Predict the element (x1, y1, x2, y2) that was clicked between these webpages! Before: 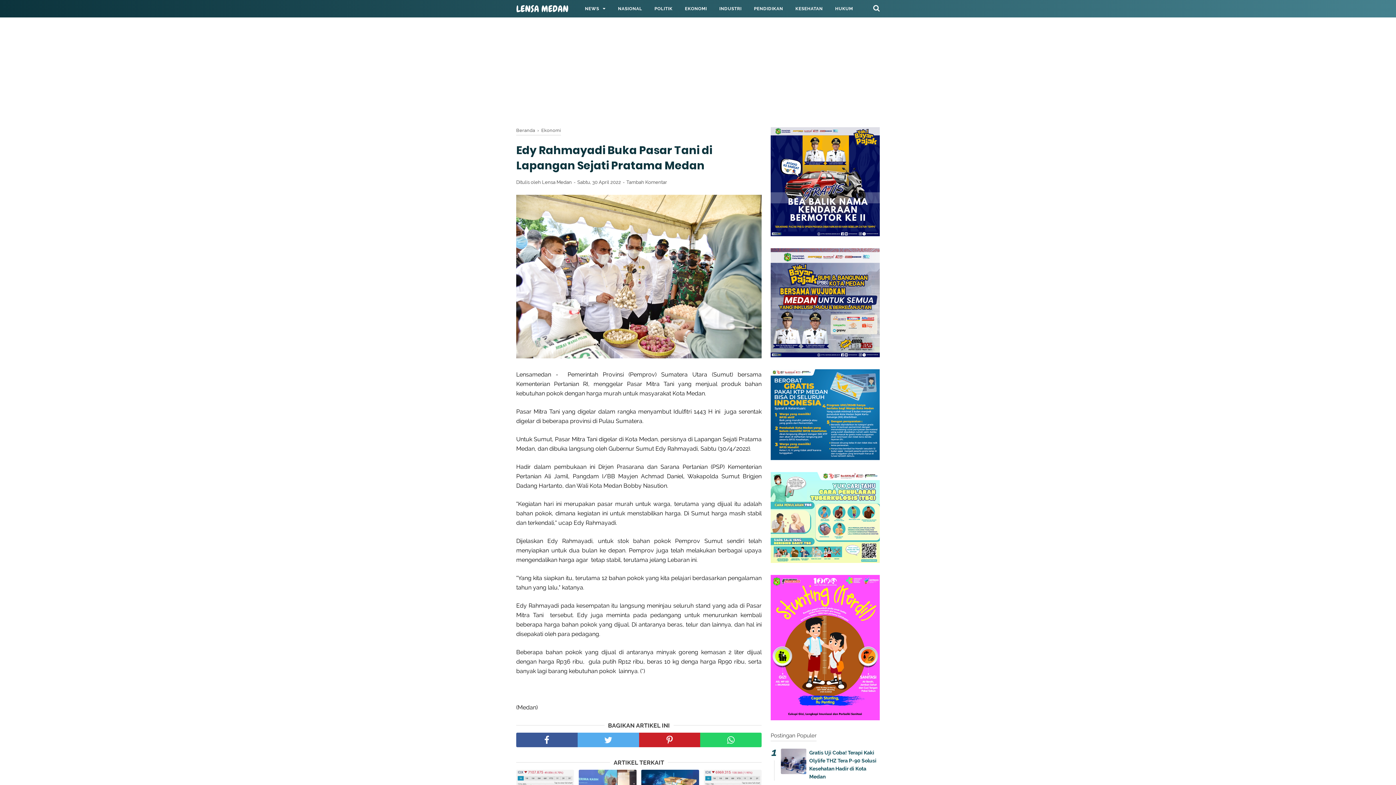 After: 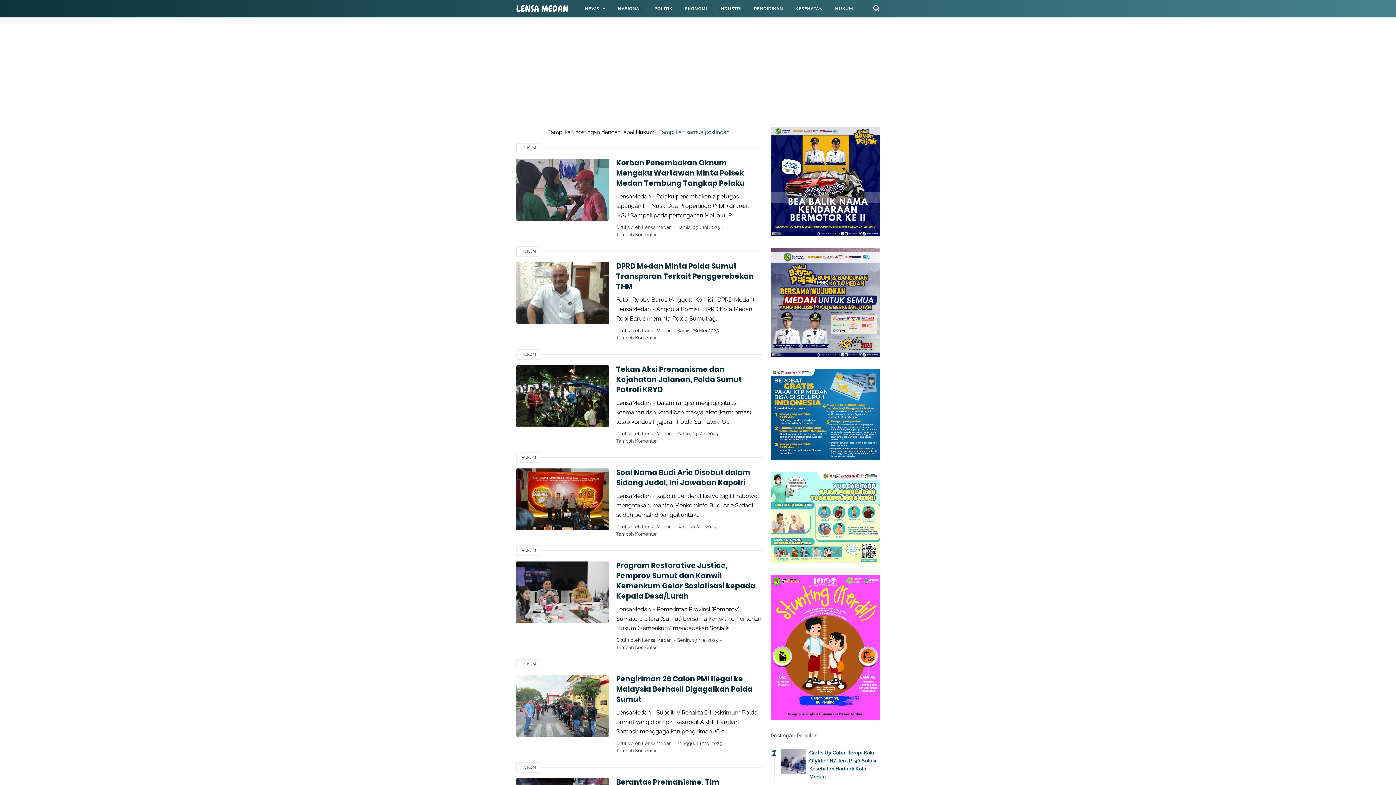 Action: label: HUKUM bbox: (829, 0, 859, 17)